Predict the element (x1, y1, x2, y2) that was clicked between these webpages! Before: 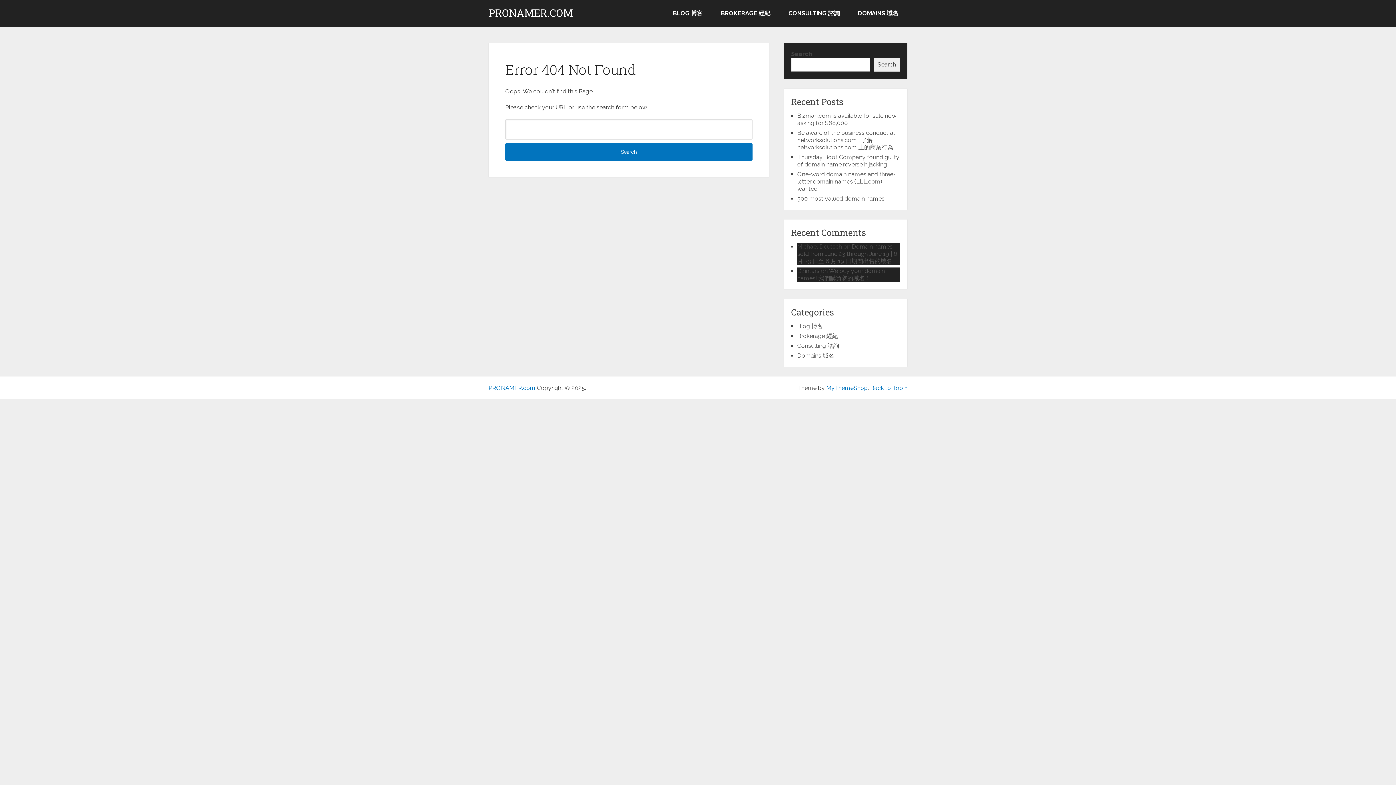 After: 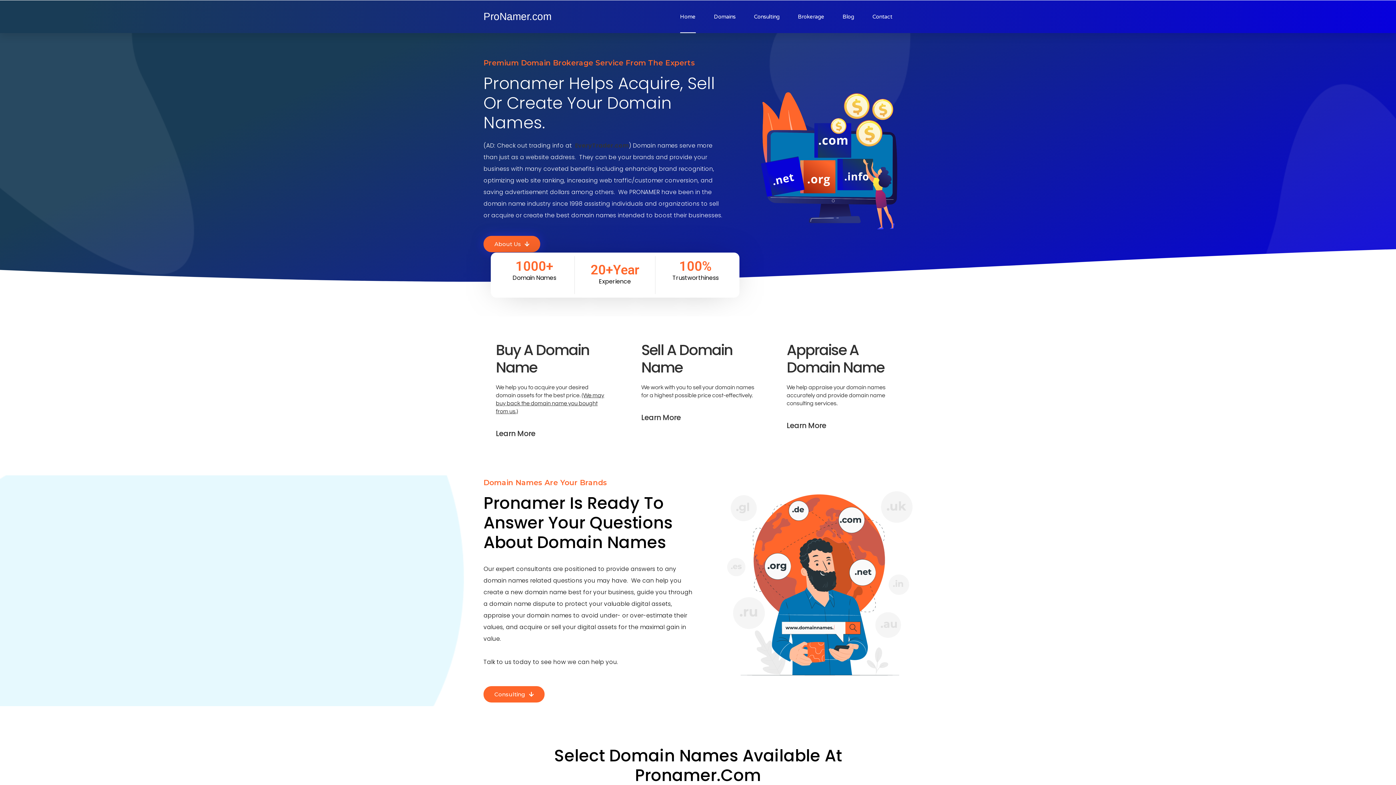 Action: bbox: (488, 8, 572, 18) label: PRONAMER.COM